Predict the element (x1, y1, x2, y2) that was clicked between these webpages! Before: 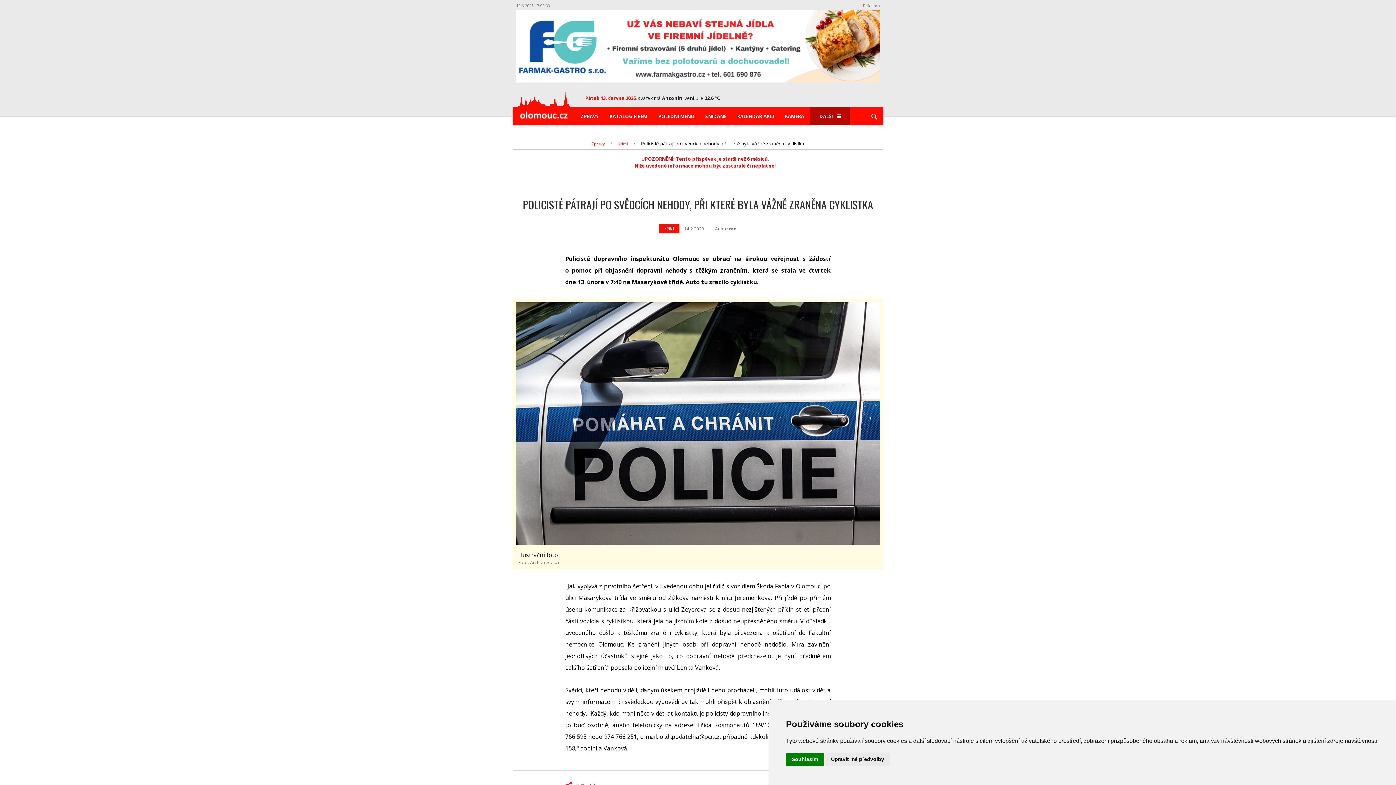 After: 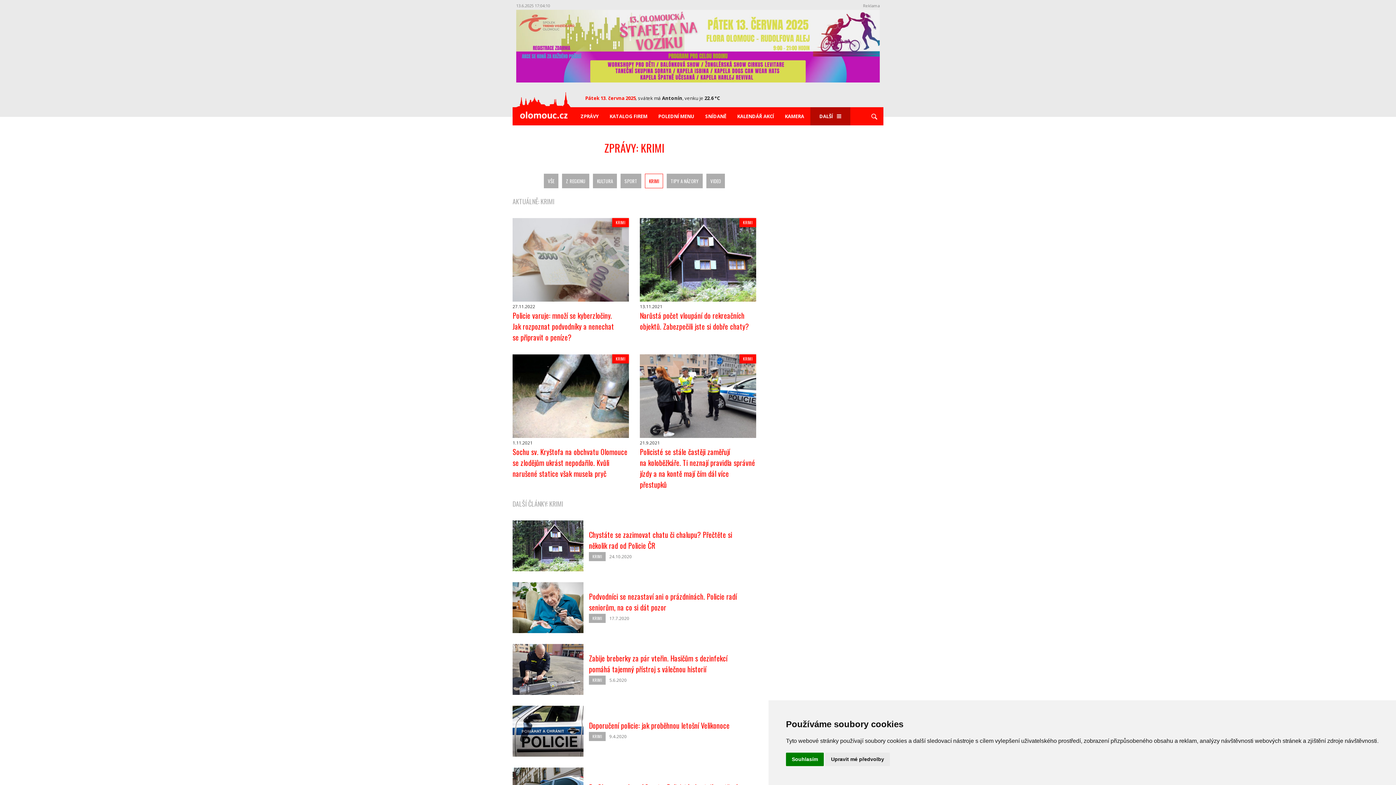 Action: bbox: (617, 138, 628, 149) label: Krimi